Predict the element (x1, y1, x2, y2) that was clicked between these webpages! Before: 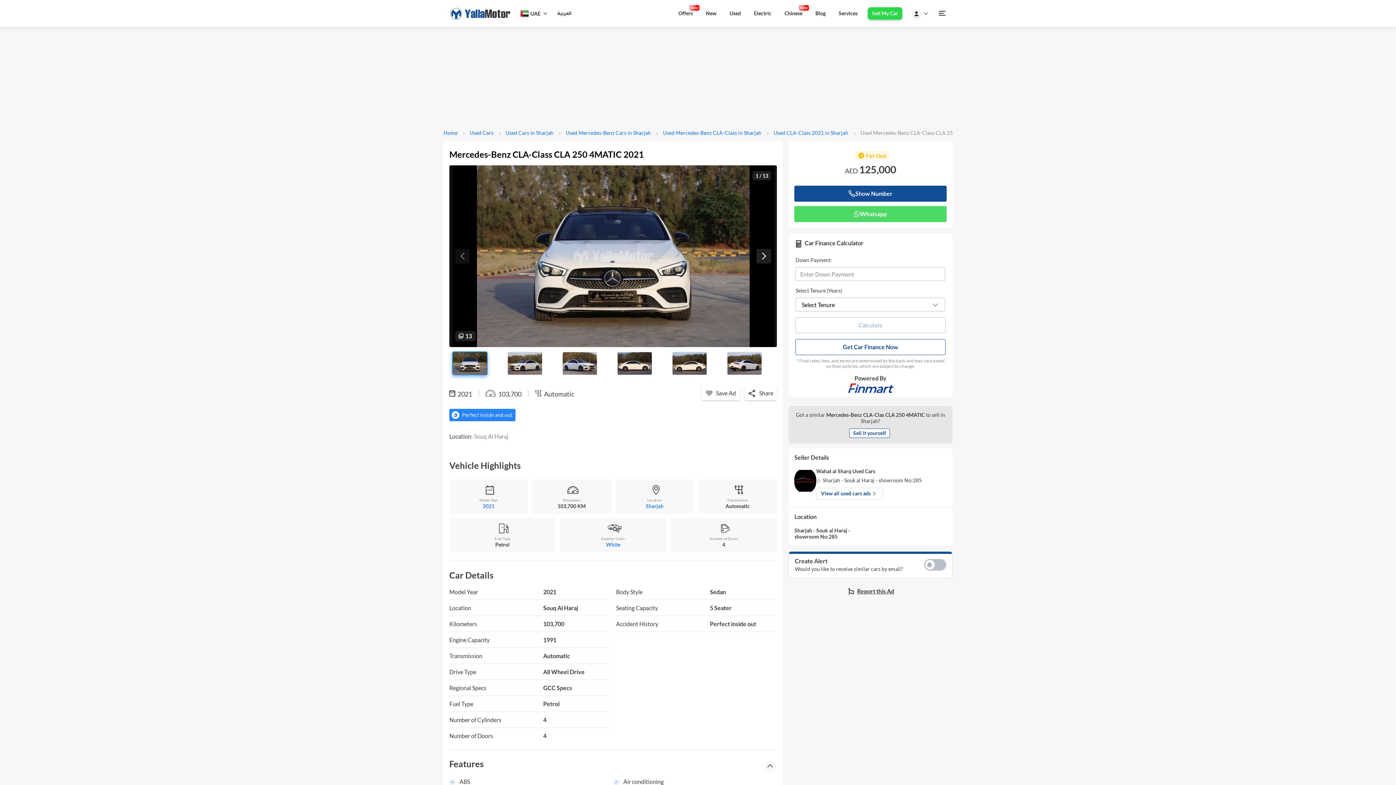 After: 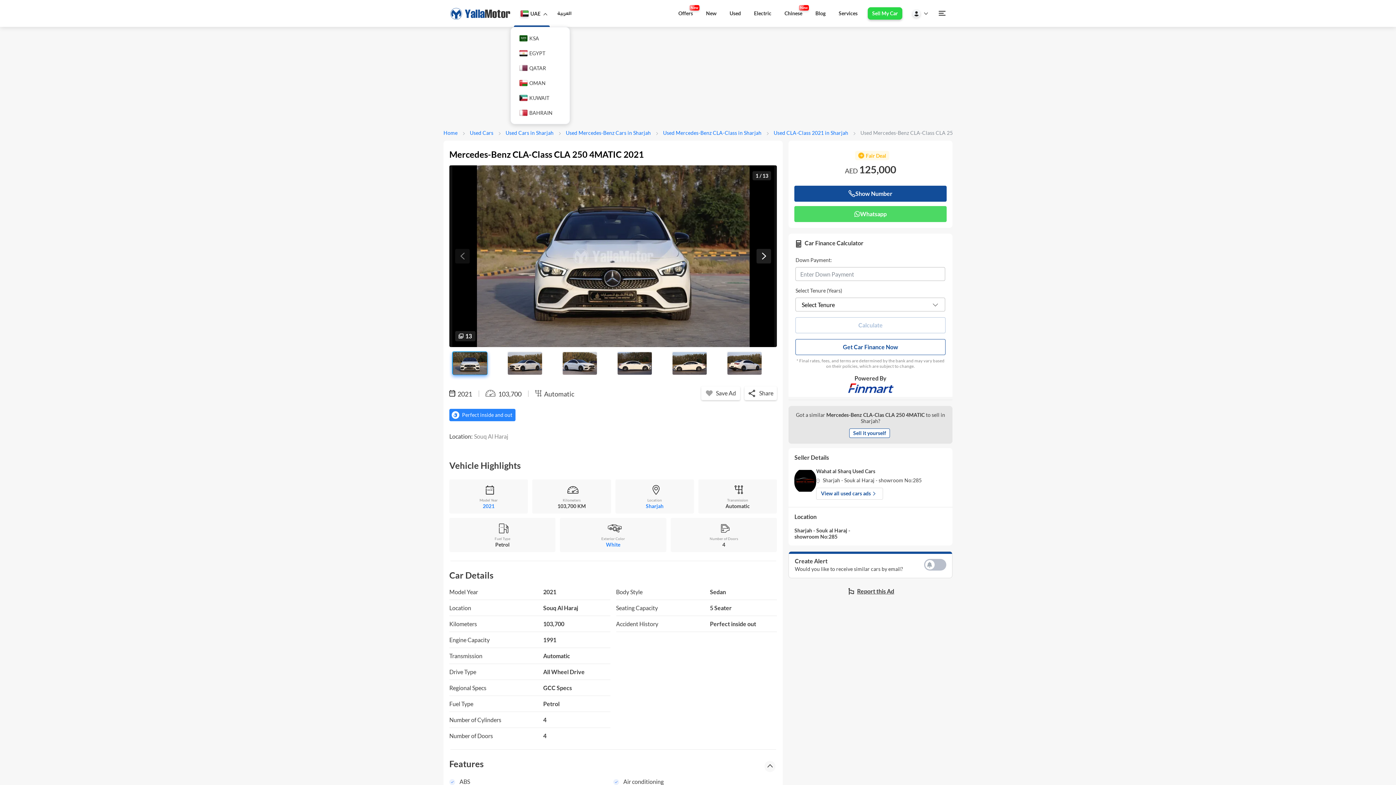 Action: bbox: (520, 0, 547, 26) label: UAE